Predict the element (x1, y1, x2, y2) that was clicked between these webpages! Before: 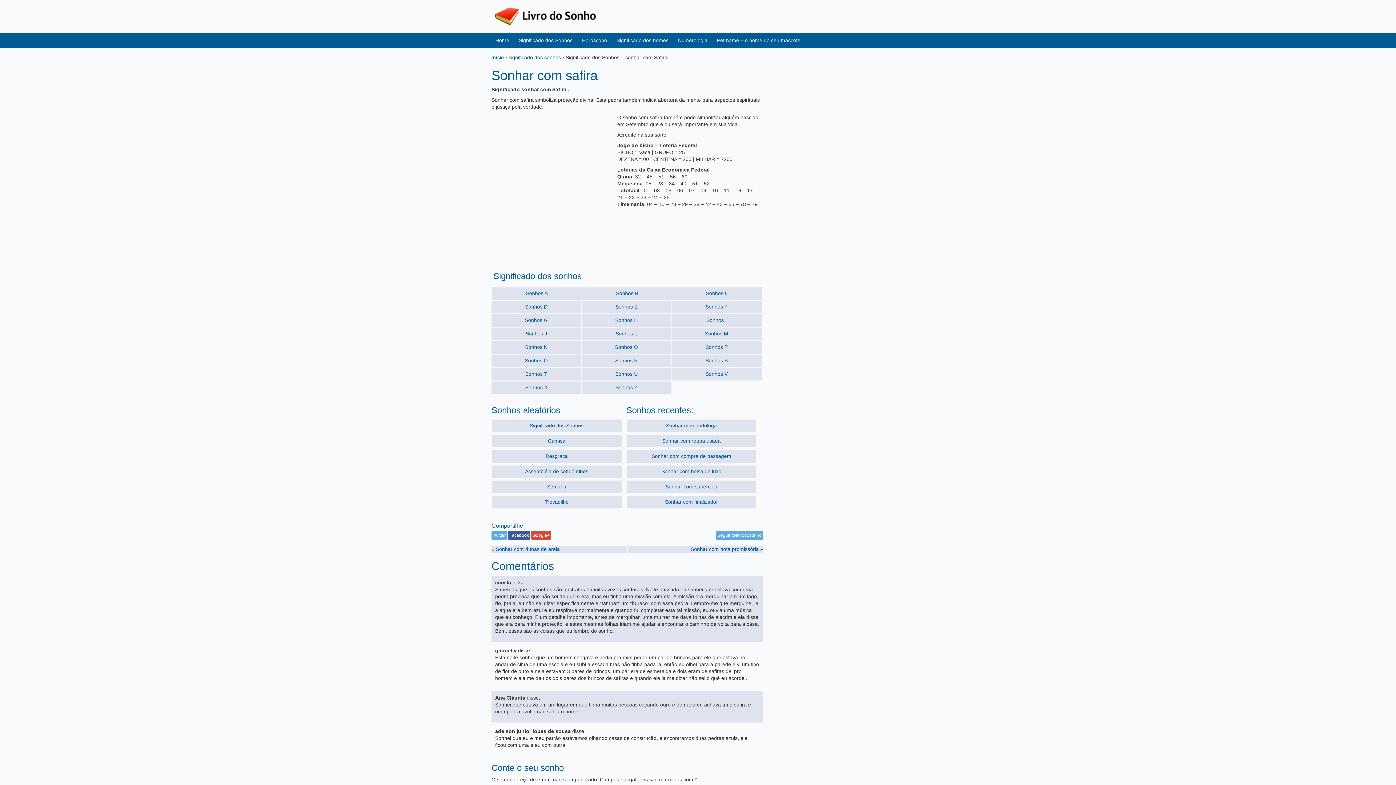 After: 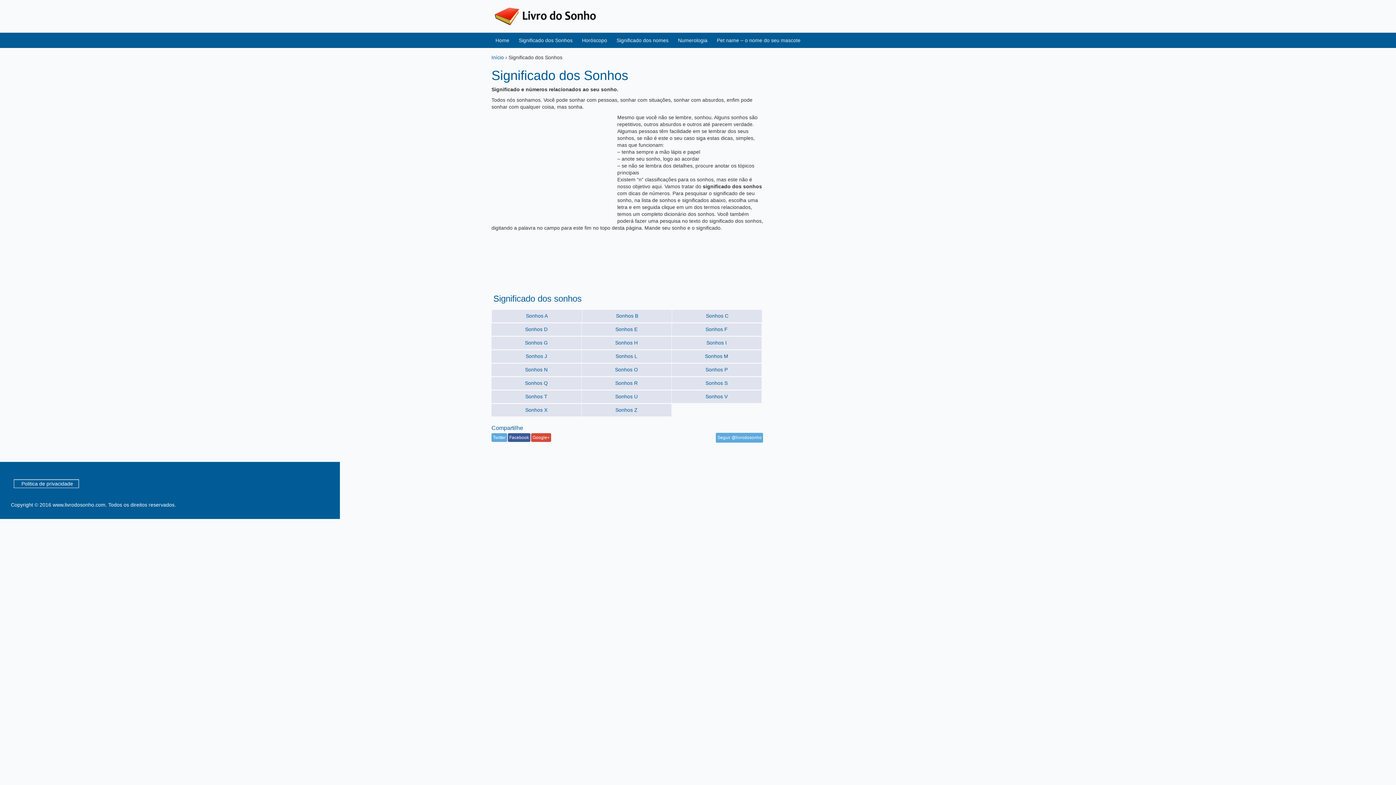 Action: bbox: (491, 419, 622, 432) label: Significado dos Sonhos